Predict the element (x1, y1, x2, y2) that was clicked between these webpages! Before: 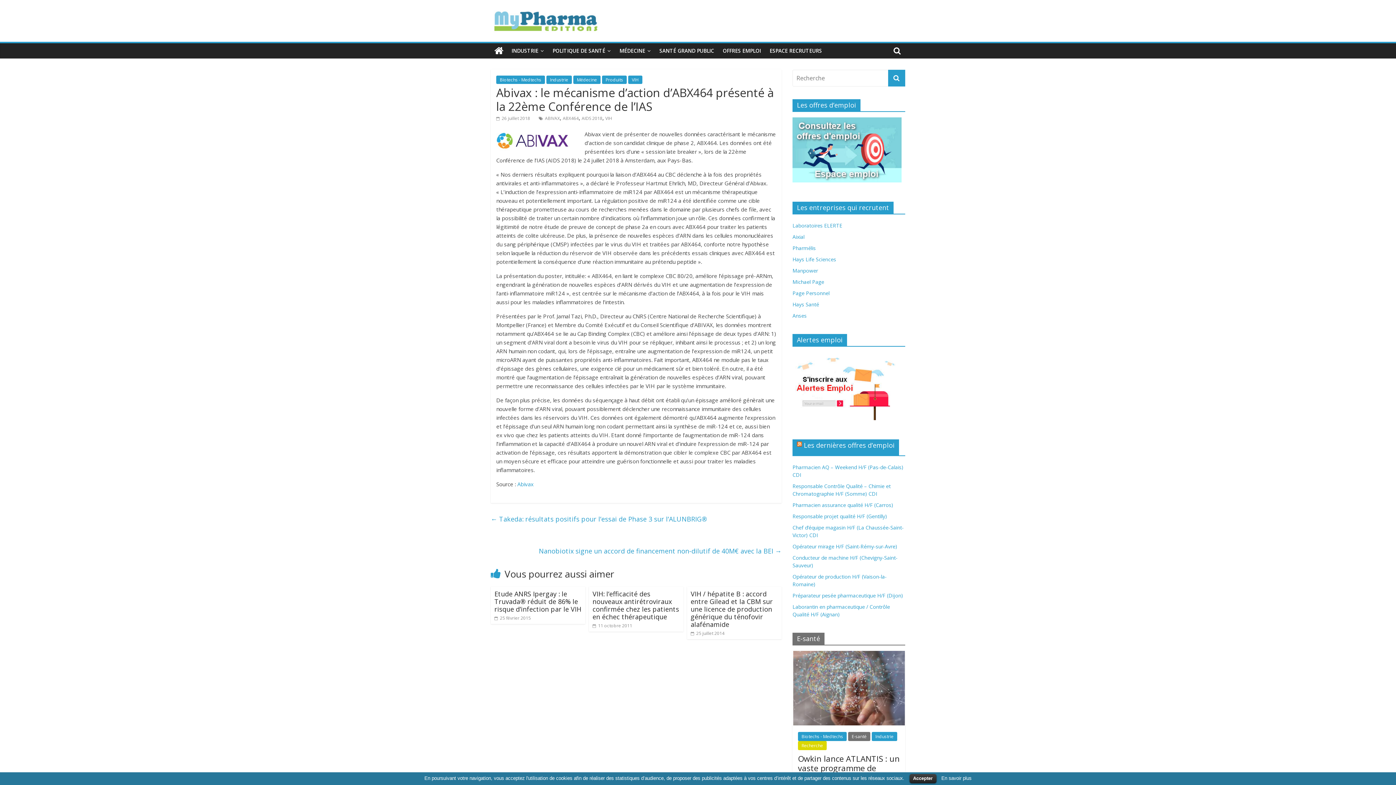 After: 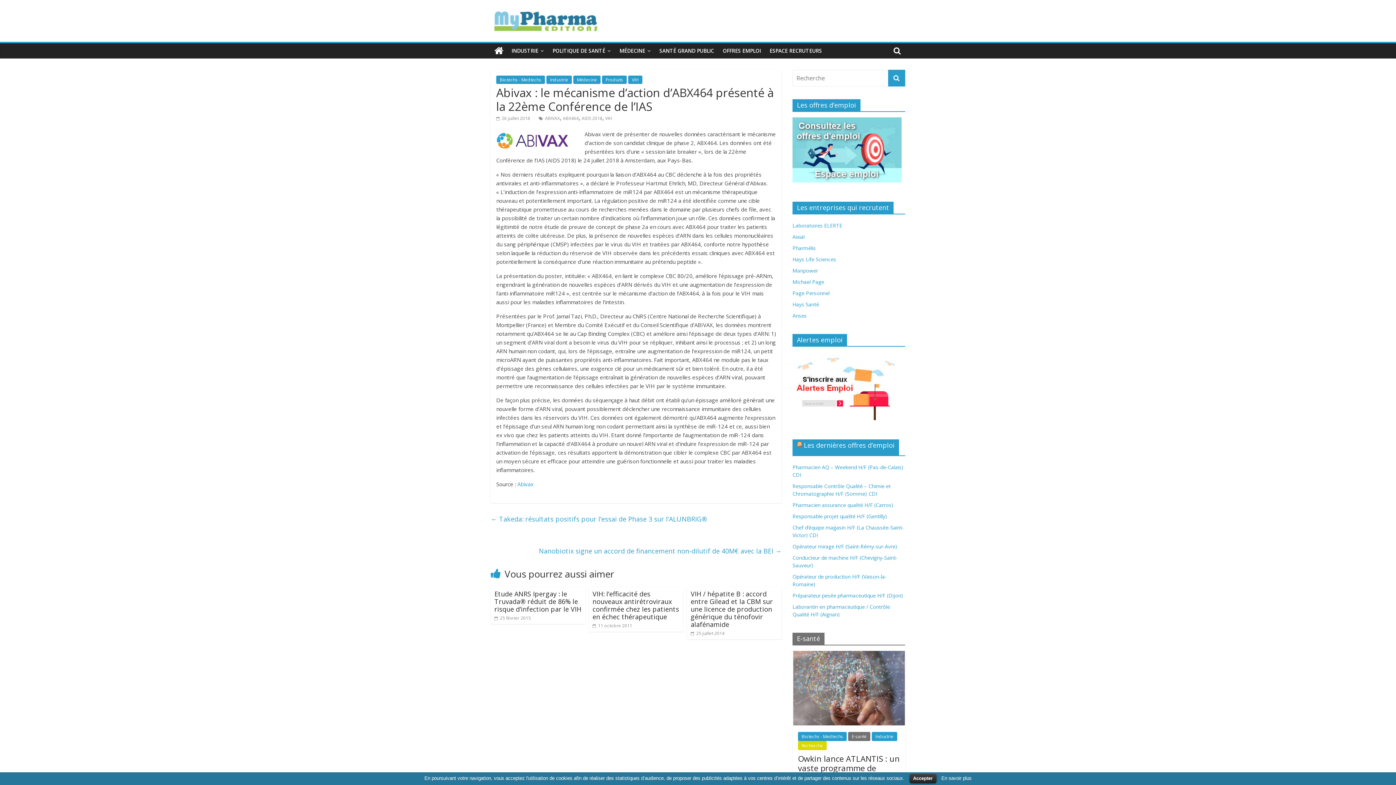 Action: bbox: (941, 776, 971, 781) label: En savoir plus